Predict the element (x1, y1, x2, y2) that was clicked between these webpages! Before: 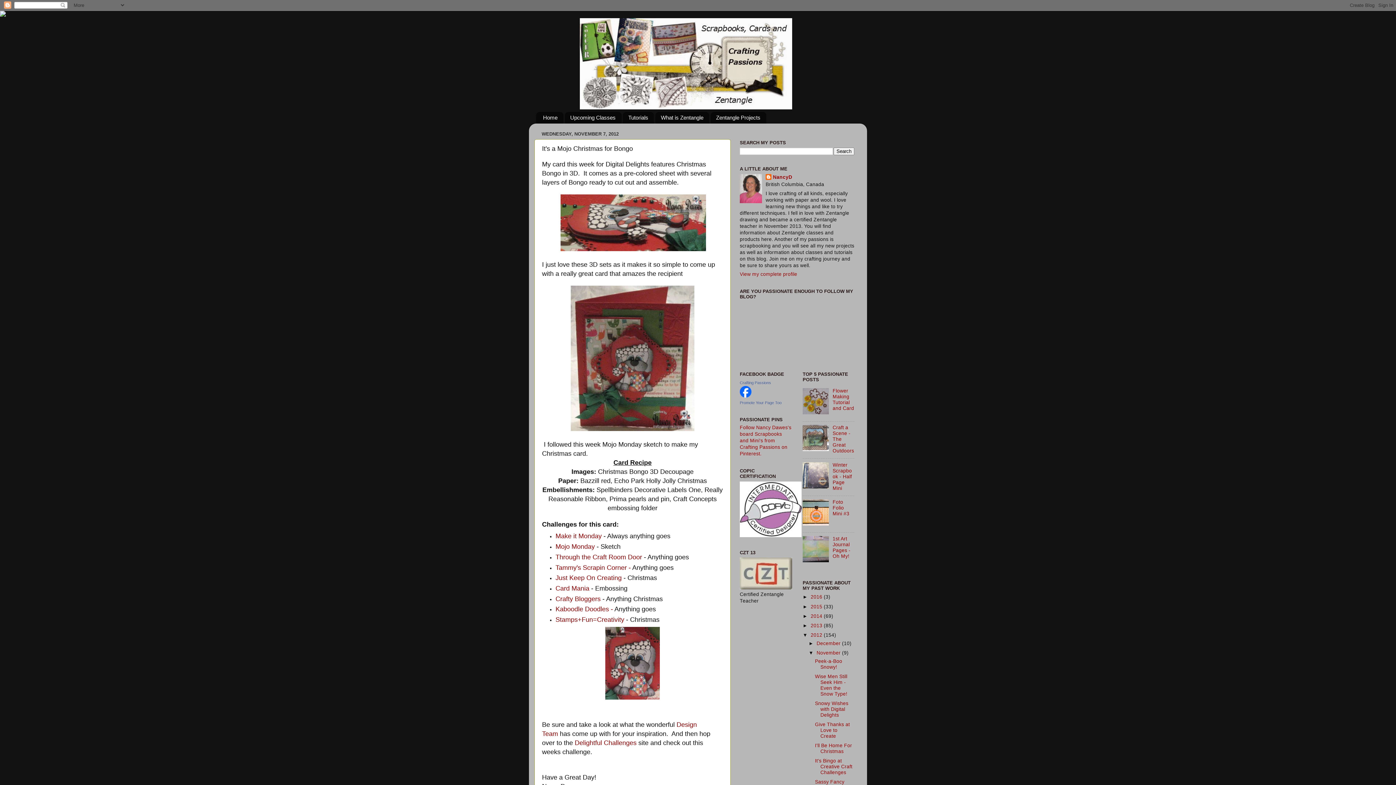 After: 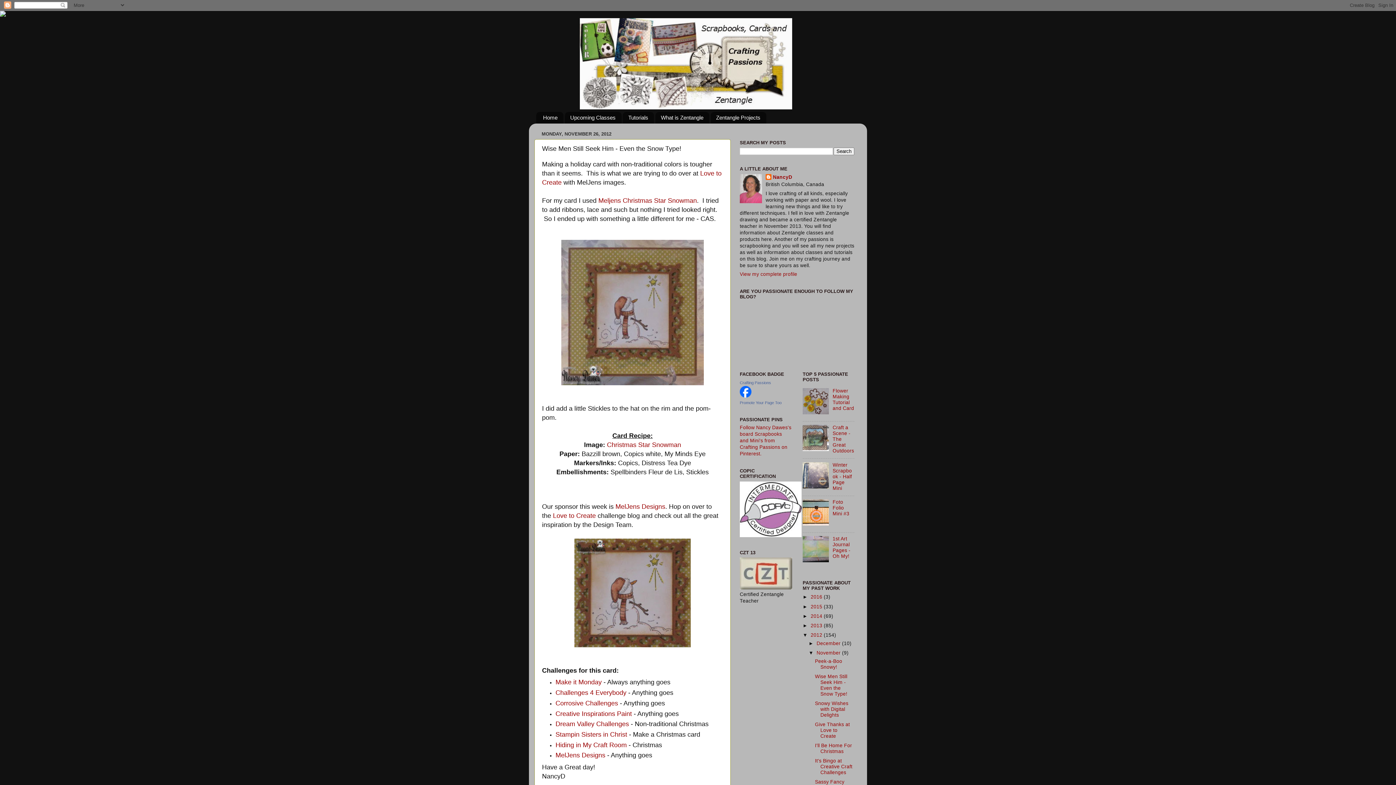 Action: label: Wise Men Still Seek Him - Even the Snow Type! bbox: (815, 674, 847, 696)